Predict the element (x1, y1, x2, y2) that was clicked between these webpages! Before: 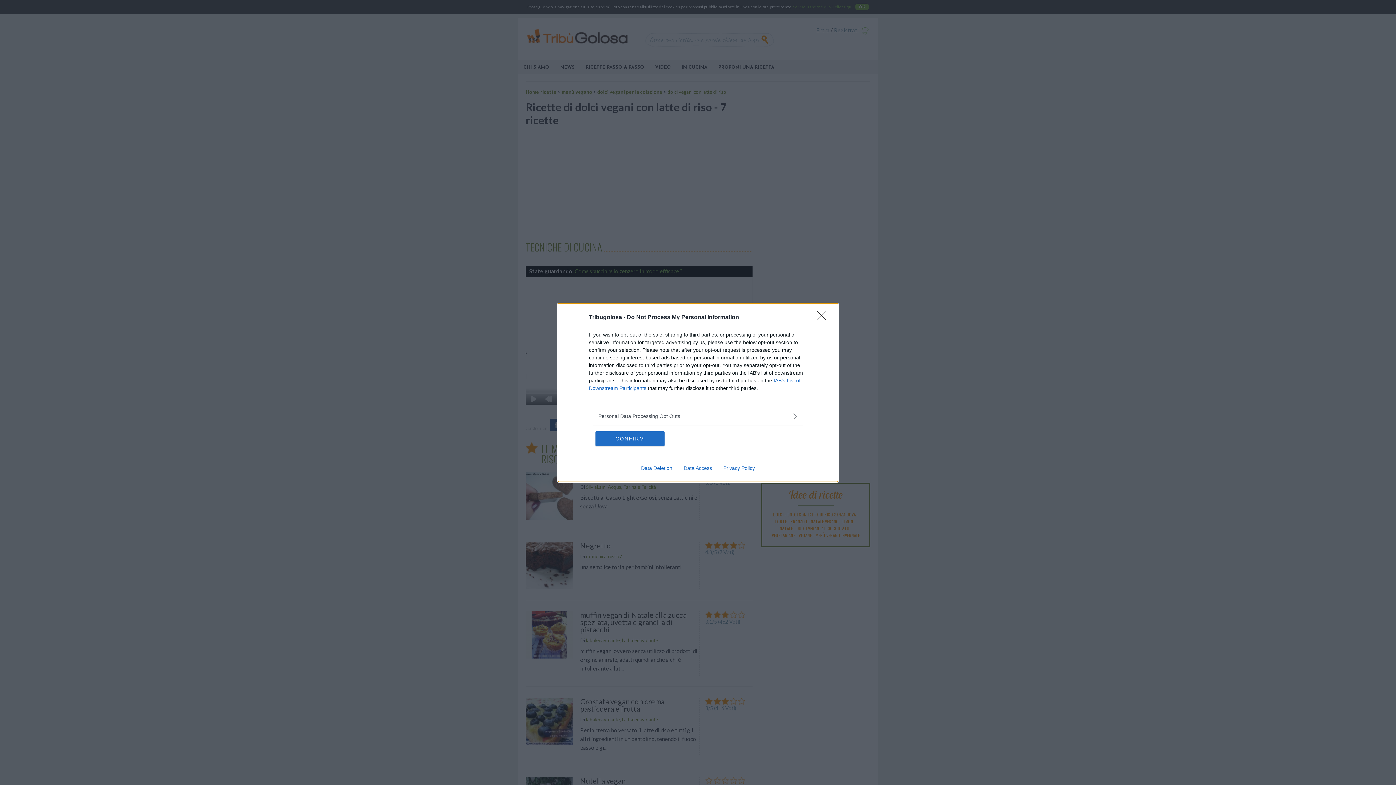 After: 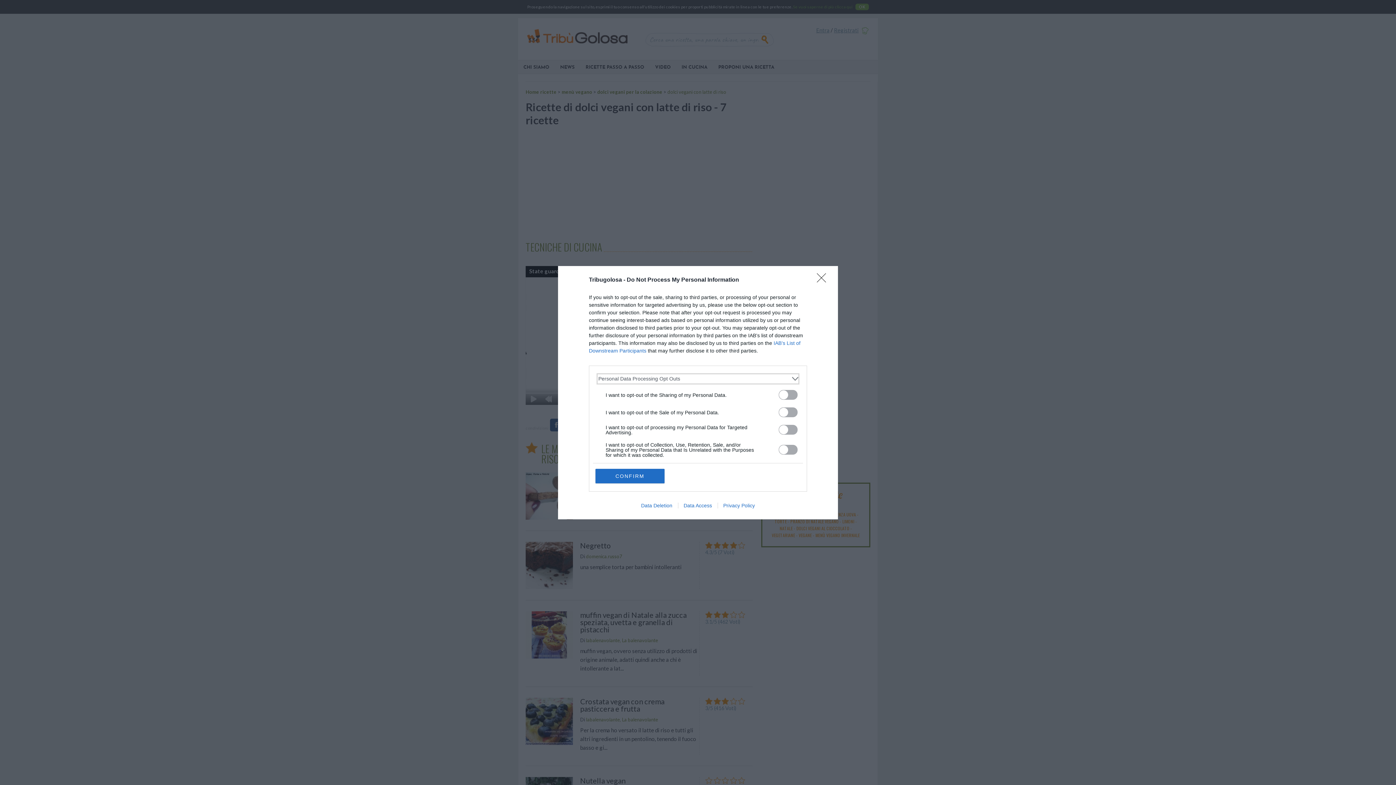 Action: bbox: (598, 412, 797, 420) label: Opt-Outs